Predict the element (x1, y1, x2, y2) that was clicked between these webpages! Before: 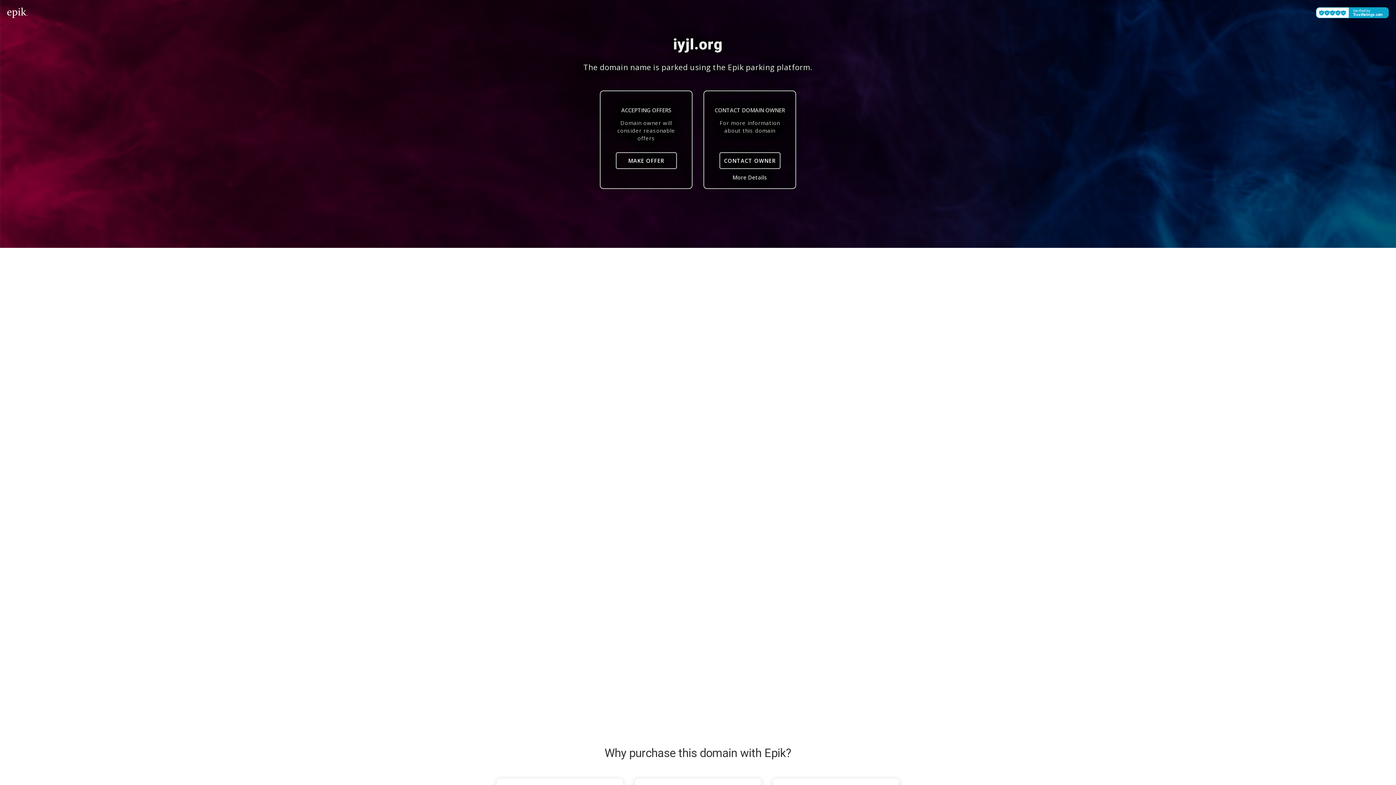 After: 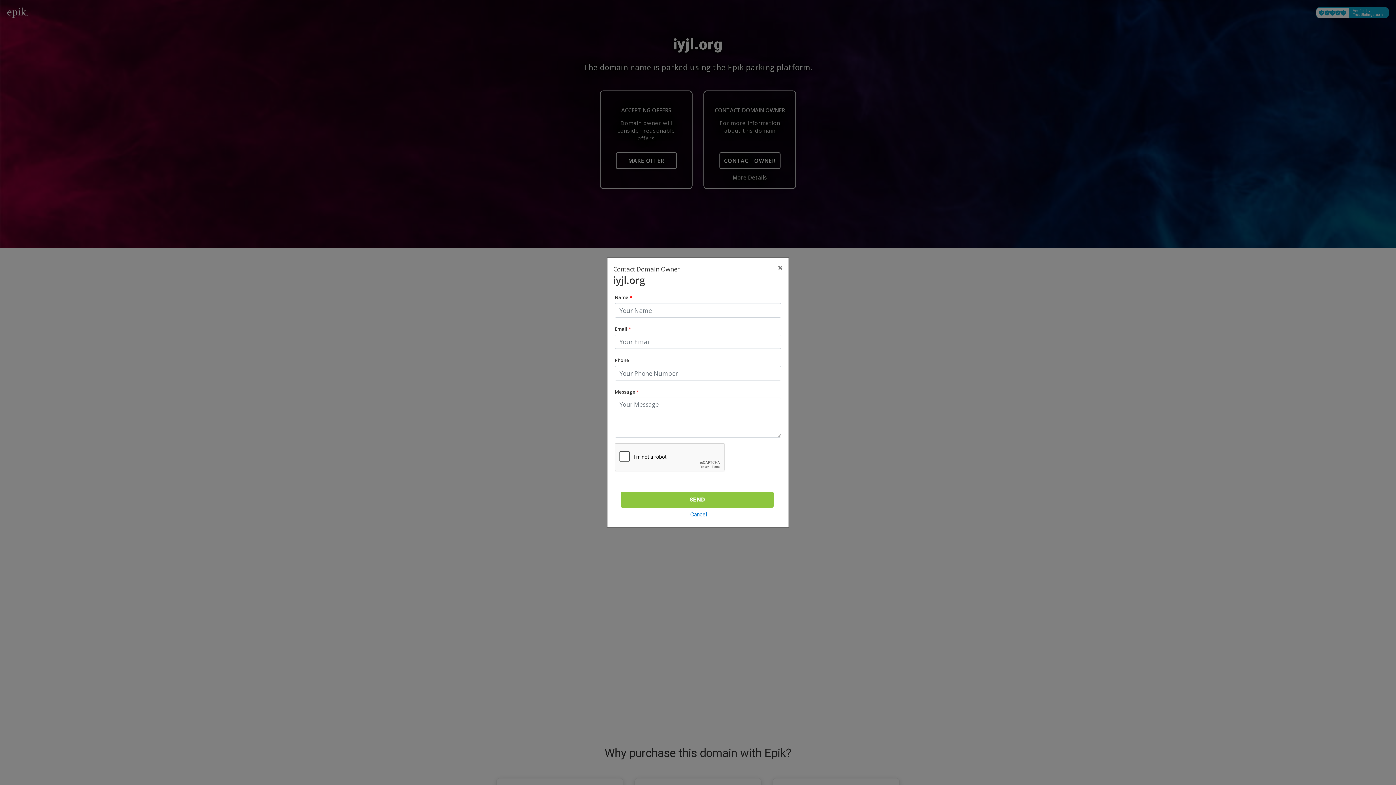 Action: bbox: (719, 152, 780, 169) label: CONTACT OWNER